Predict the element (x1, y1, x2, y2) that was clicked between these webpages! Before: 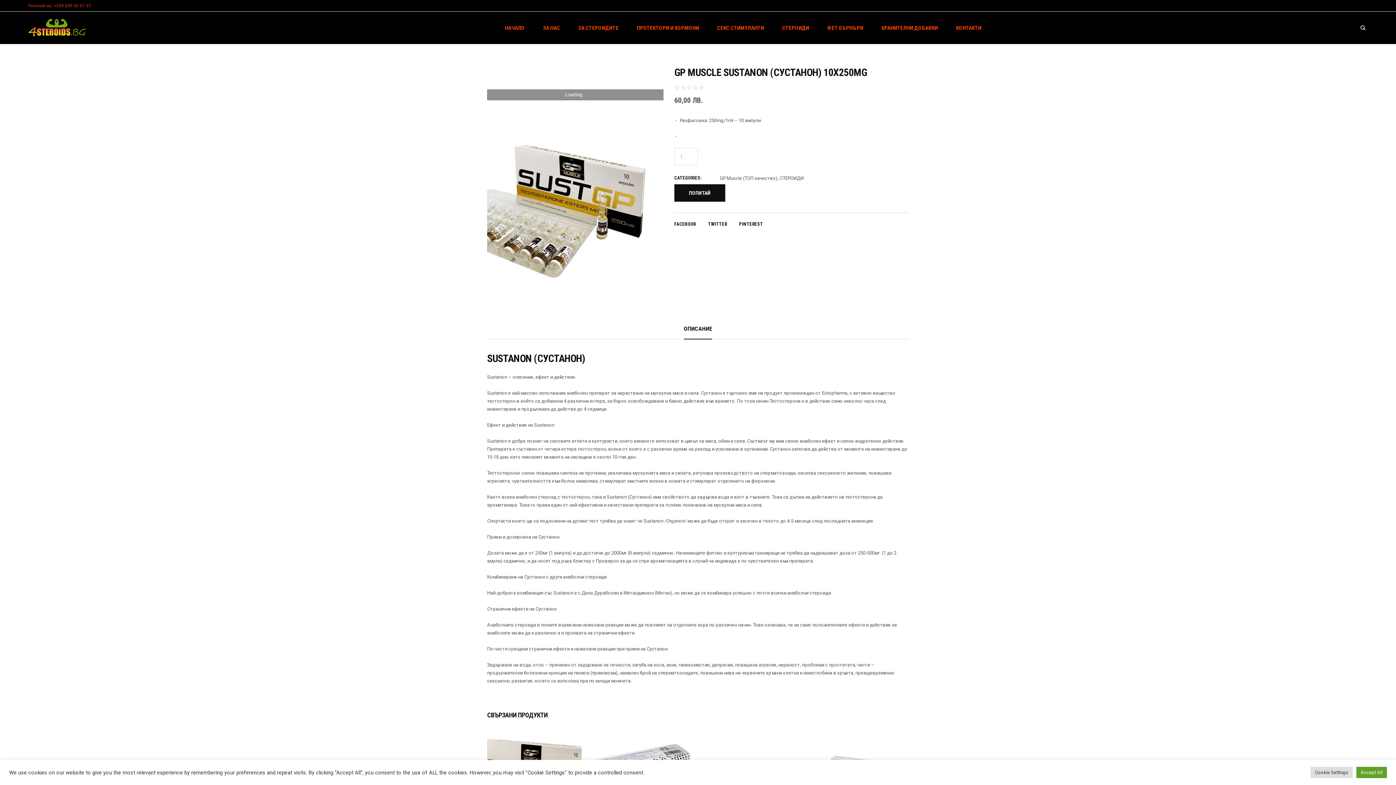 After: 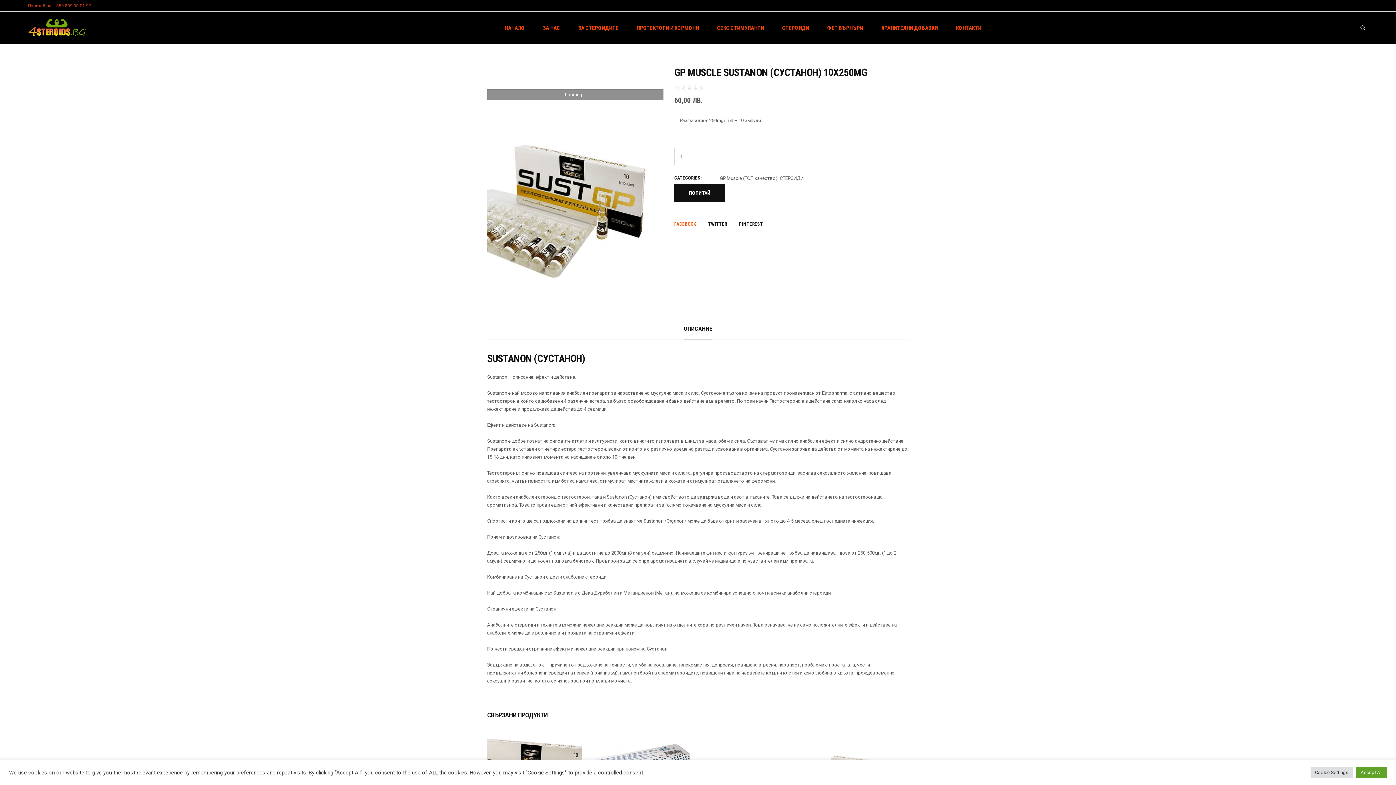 Action: bbox: (674, 221, 696, 226) label: FACEBOOK